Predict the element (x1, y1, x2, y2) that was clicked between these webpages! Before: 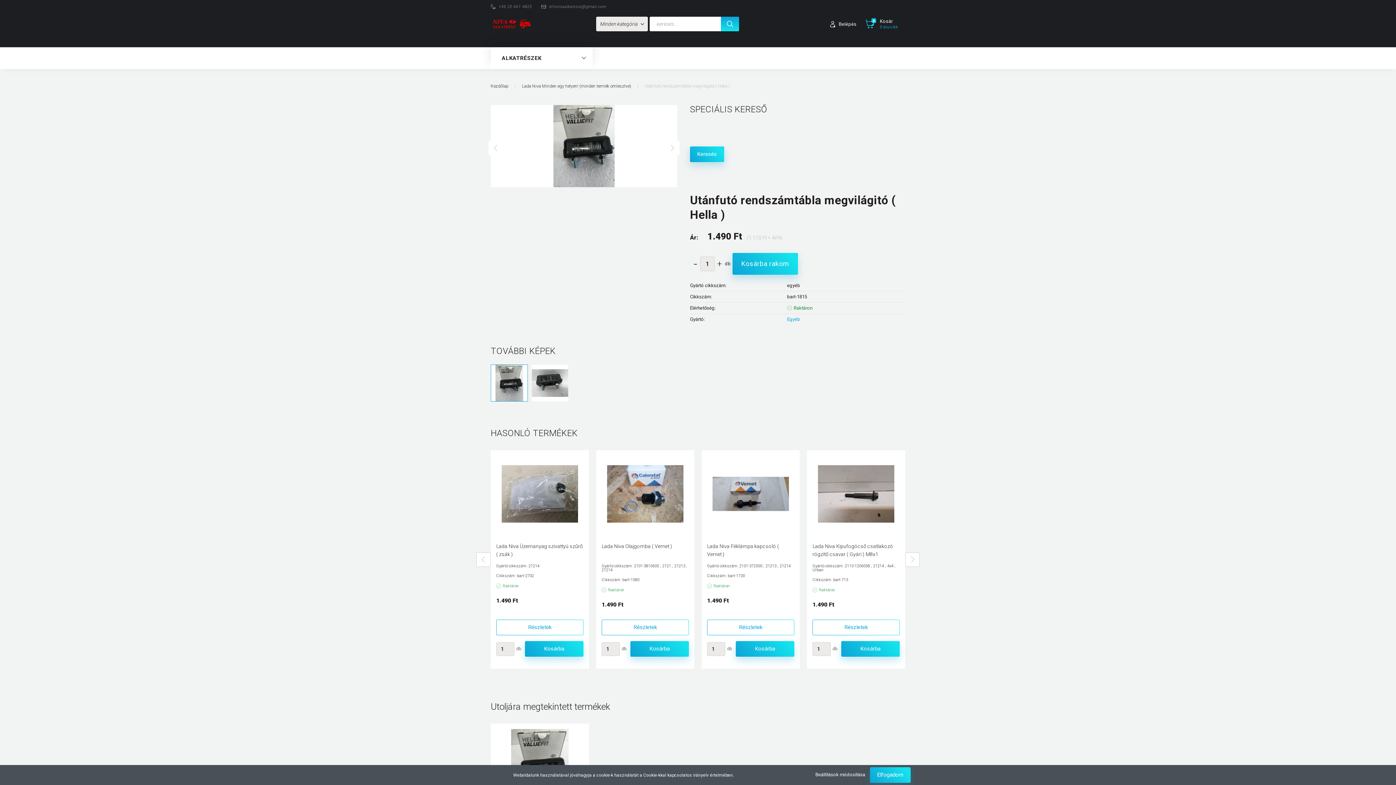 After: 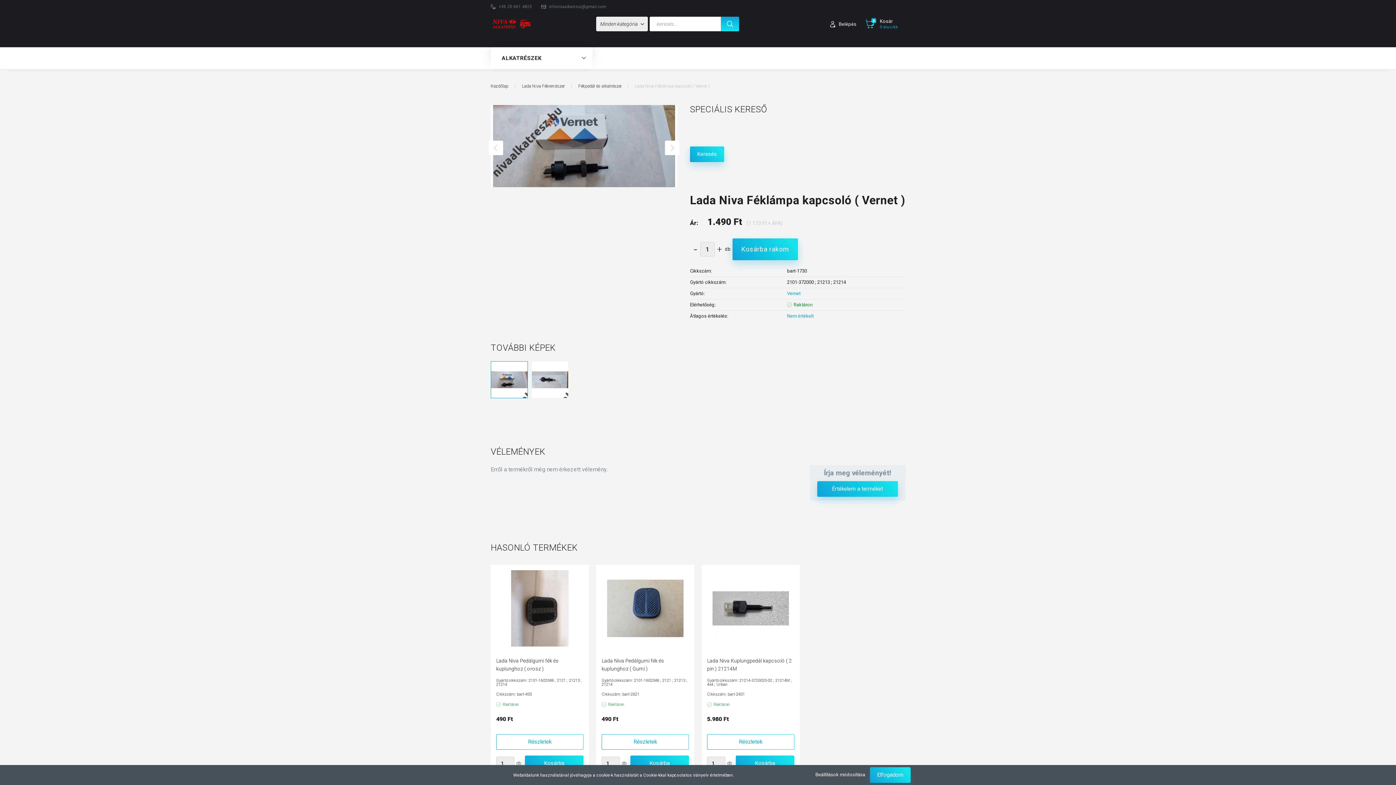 Action: bbox: (707, 542, 794, 558) label: Lada Niva Féklámpa kapcsoló ( Vernet )